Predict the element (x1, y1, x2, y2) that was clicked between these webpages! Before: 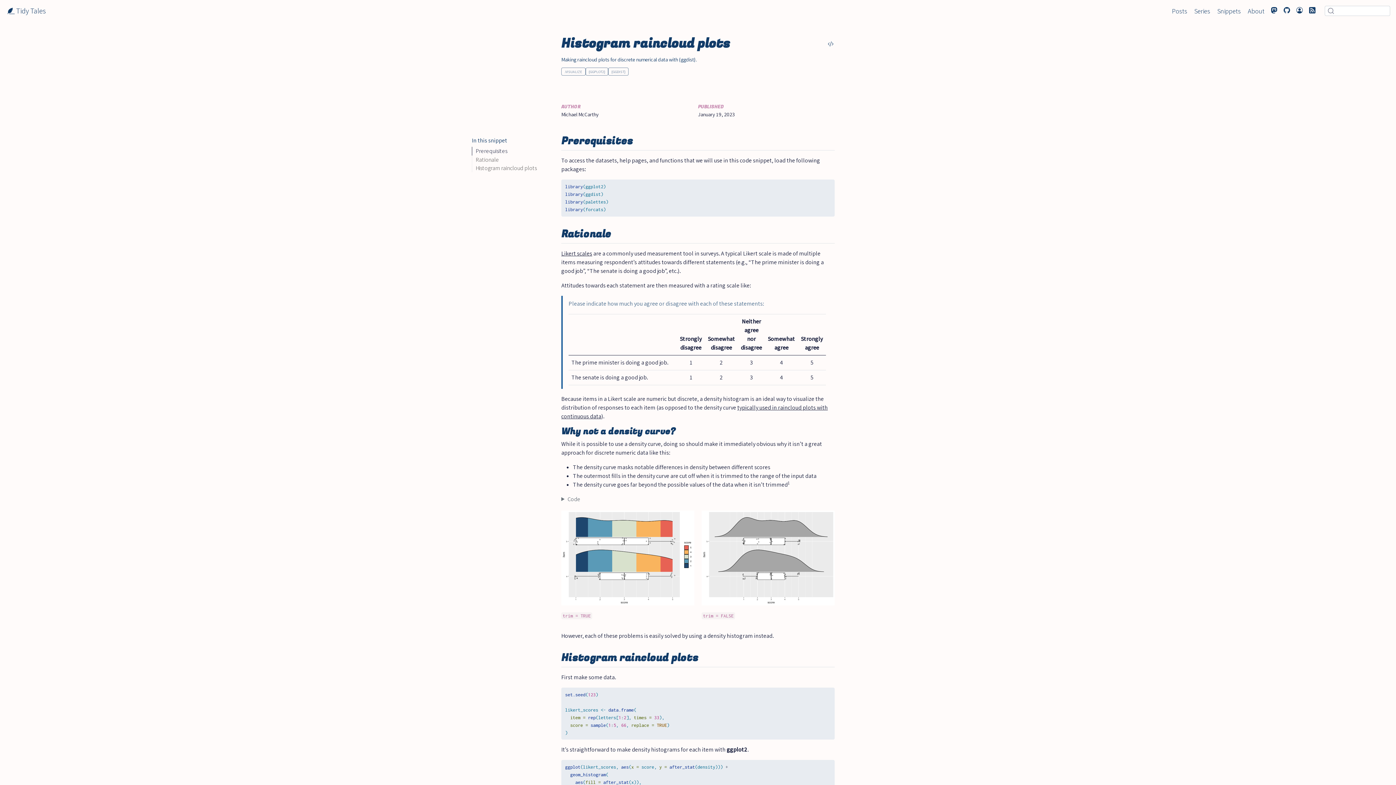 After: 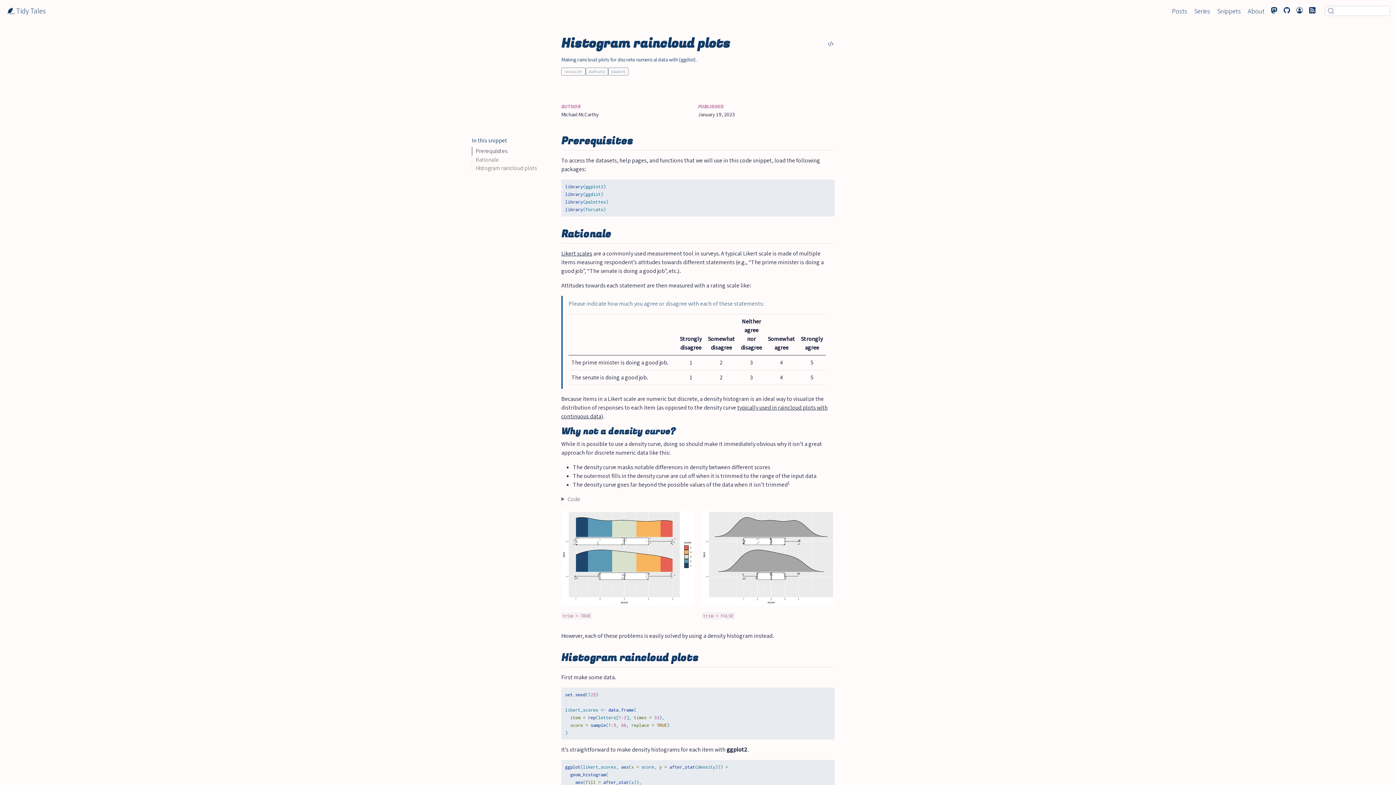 Action: bbox: (1325, 6, 1337, 14)